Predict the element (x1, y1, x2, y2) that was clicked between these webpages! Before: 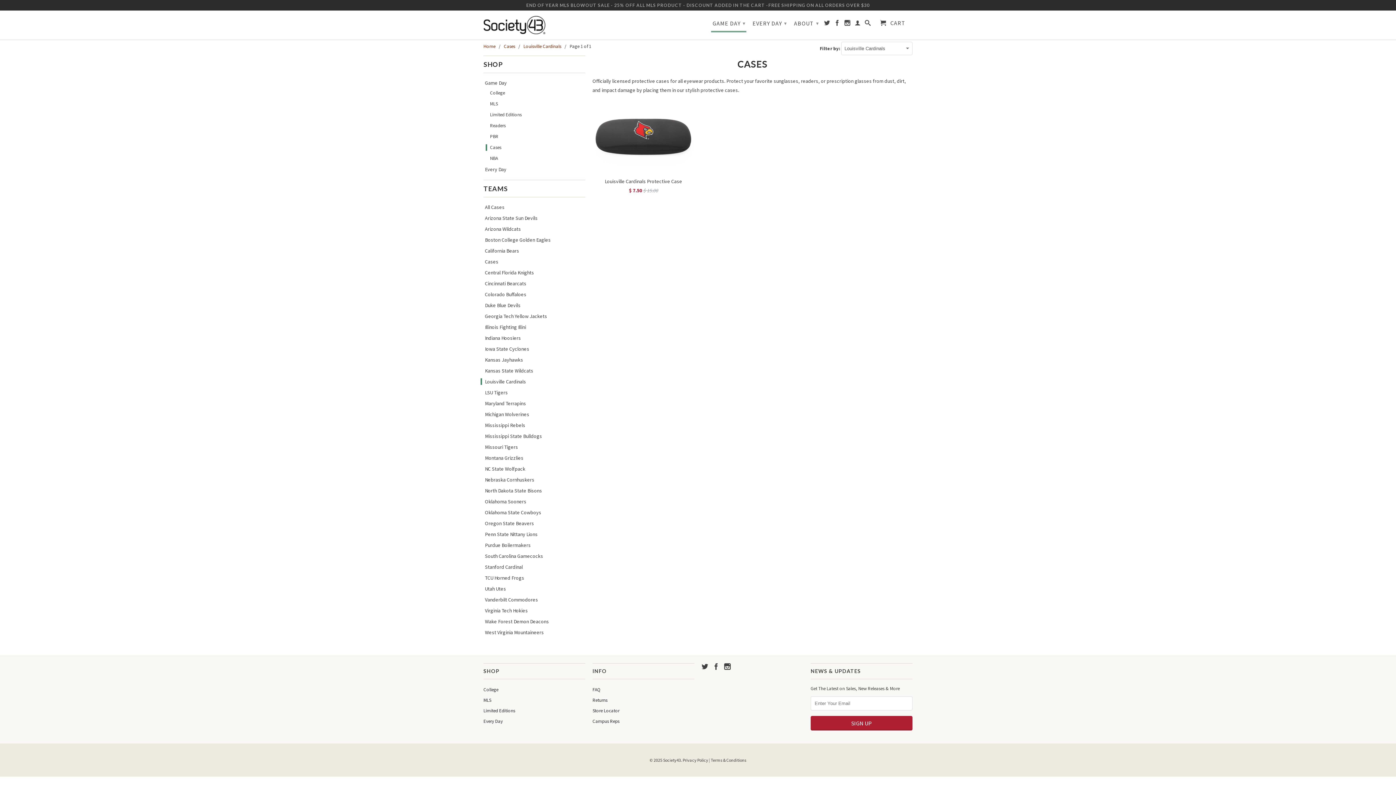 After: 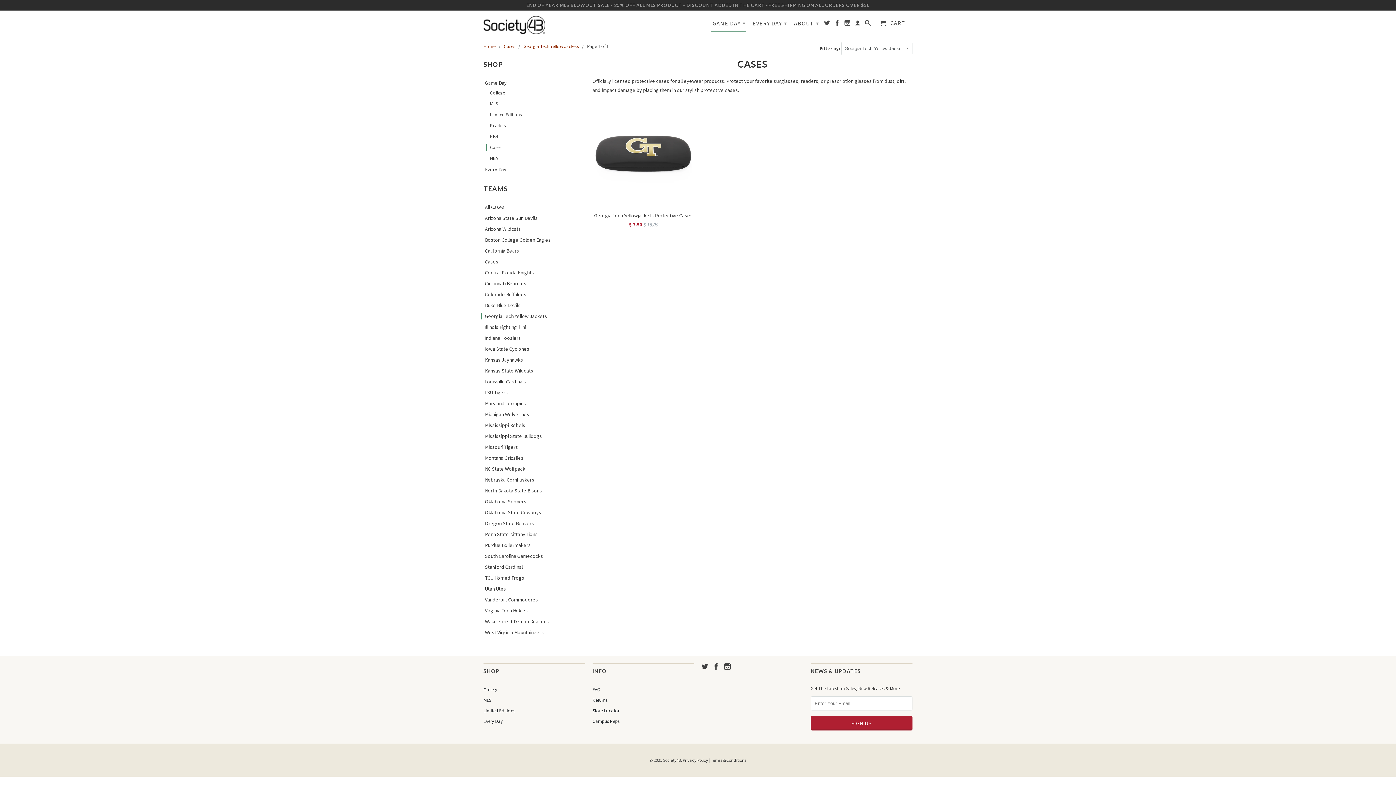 Action: bbox: (480, 313, 582, 319) label: Georgia Tech Yellow Jackets